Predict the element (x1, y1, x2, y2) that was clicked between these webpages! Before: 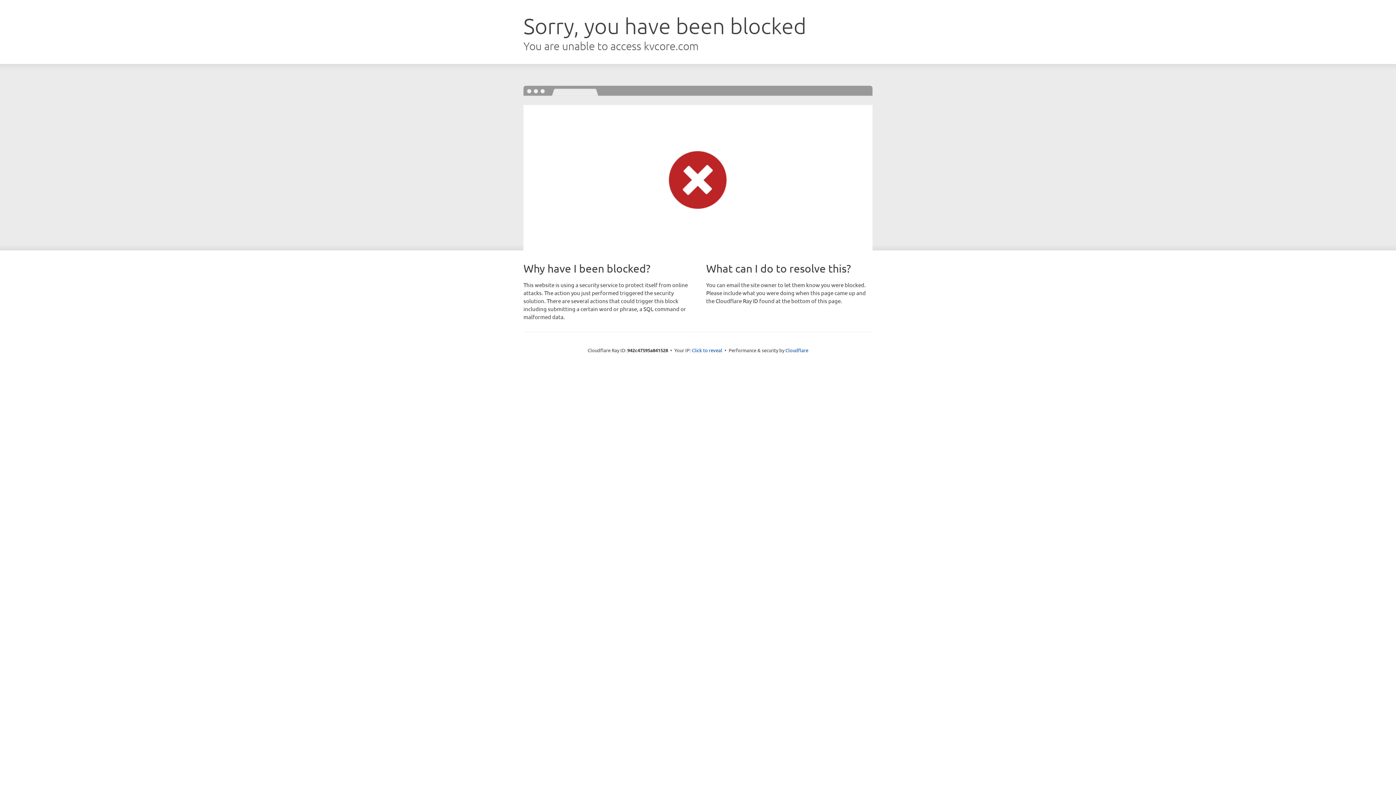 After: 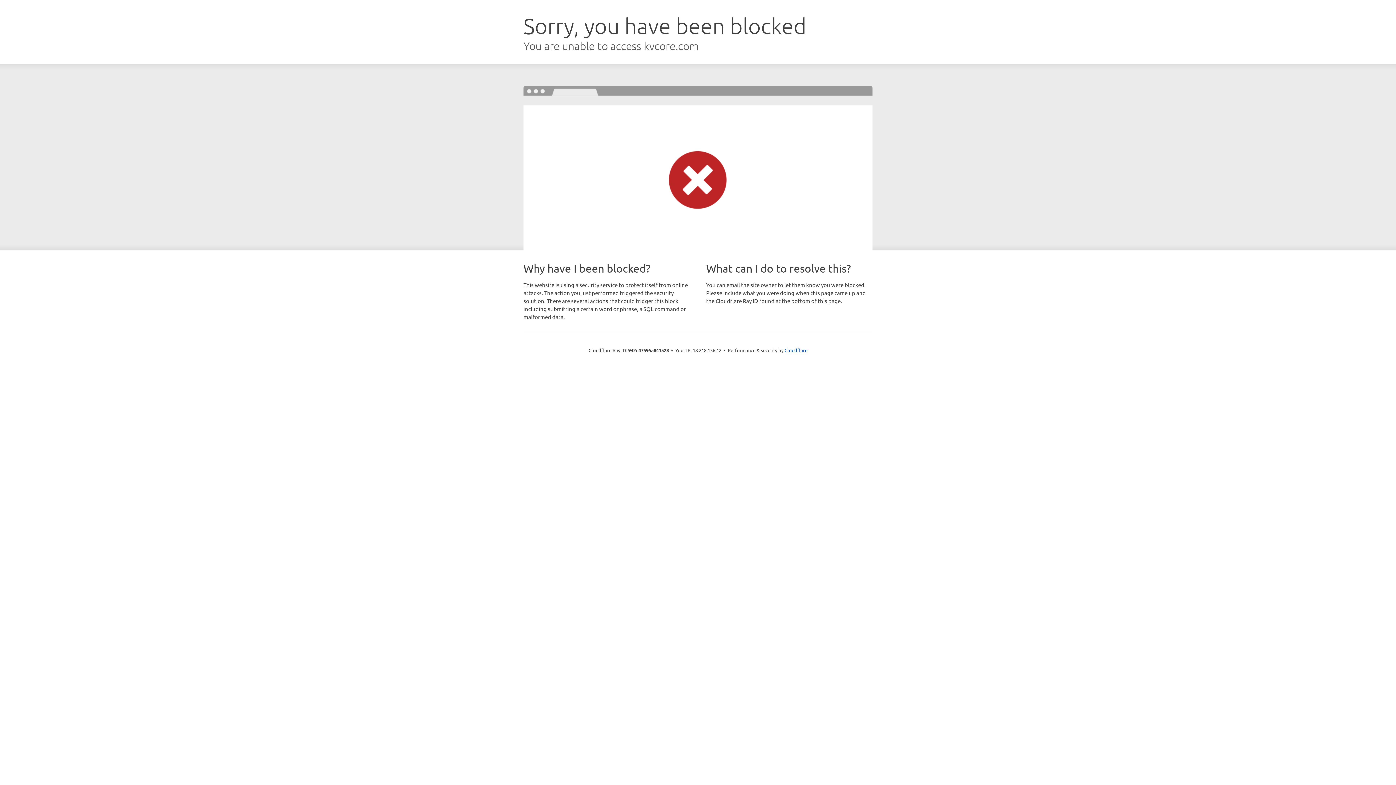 Action: bbox: (692, 346, 722, 353) label: Click to reveal